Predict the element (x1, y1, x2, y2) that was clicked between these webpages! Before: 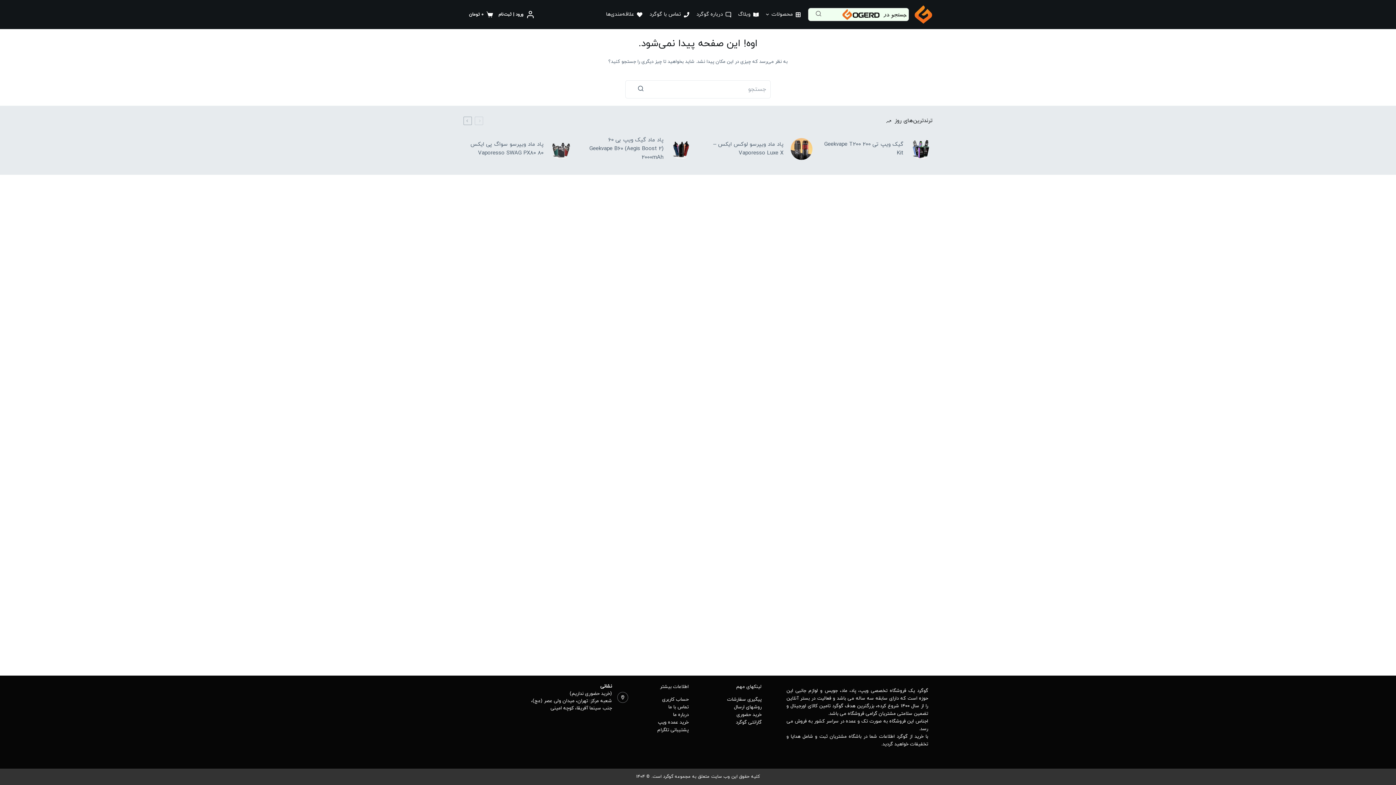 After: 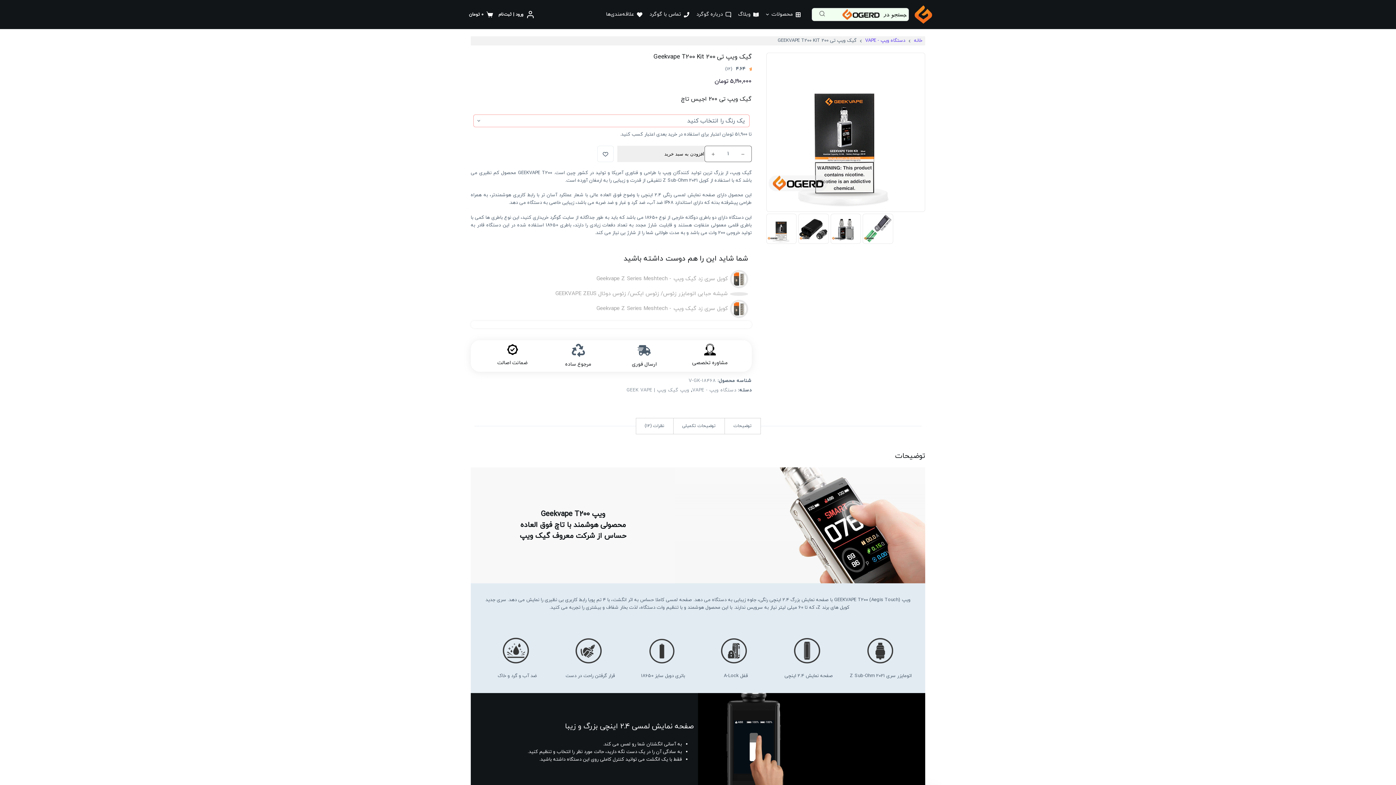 Action: bbox: (823, 136, 932, 162) label: گیک ویپ تی 200 Geekvape T200 Kit